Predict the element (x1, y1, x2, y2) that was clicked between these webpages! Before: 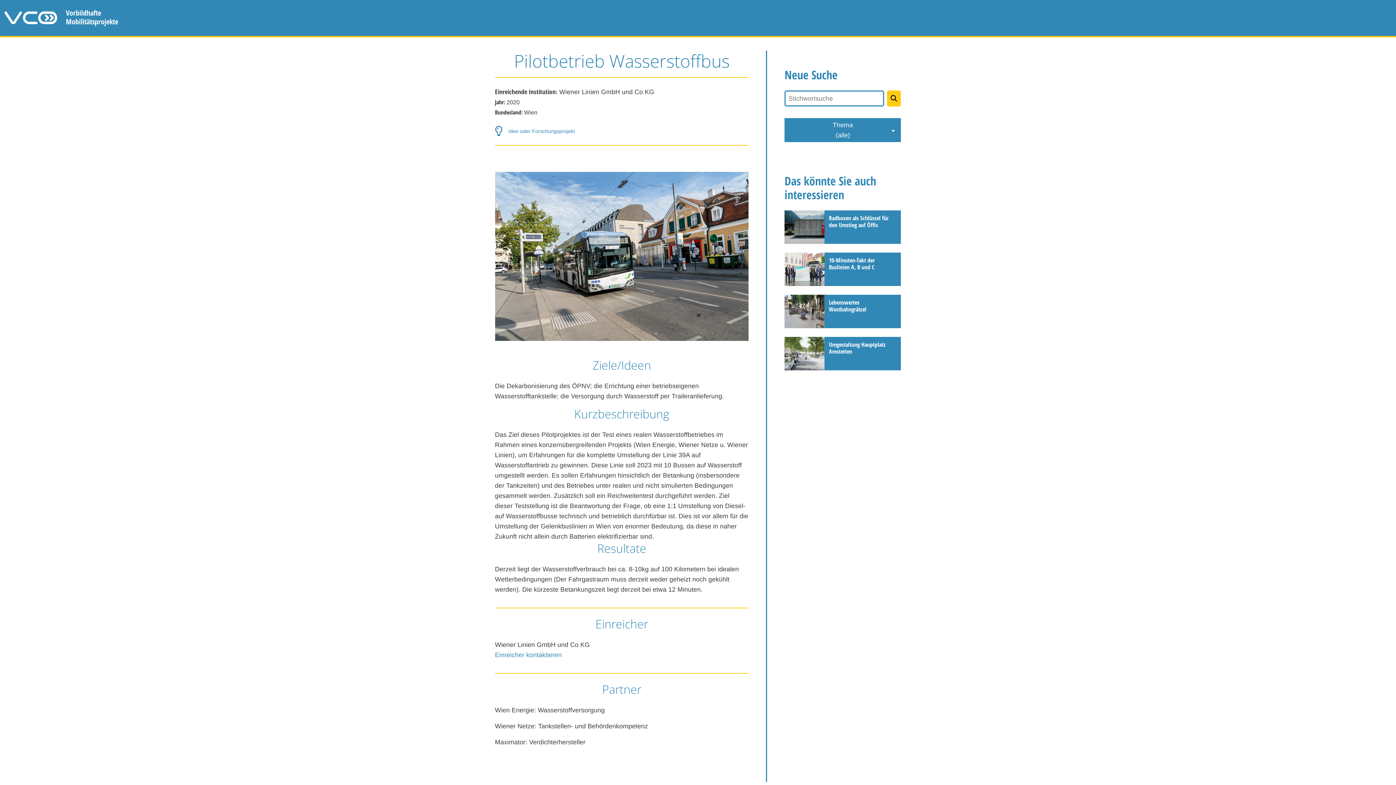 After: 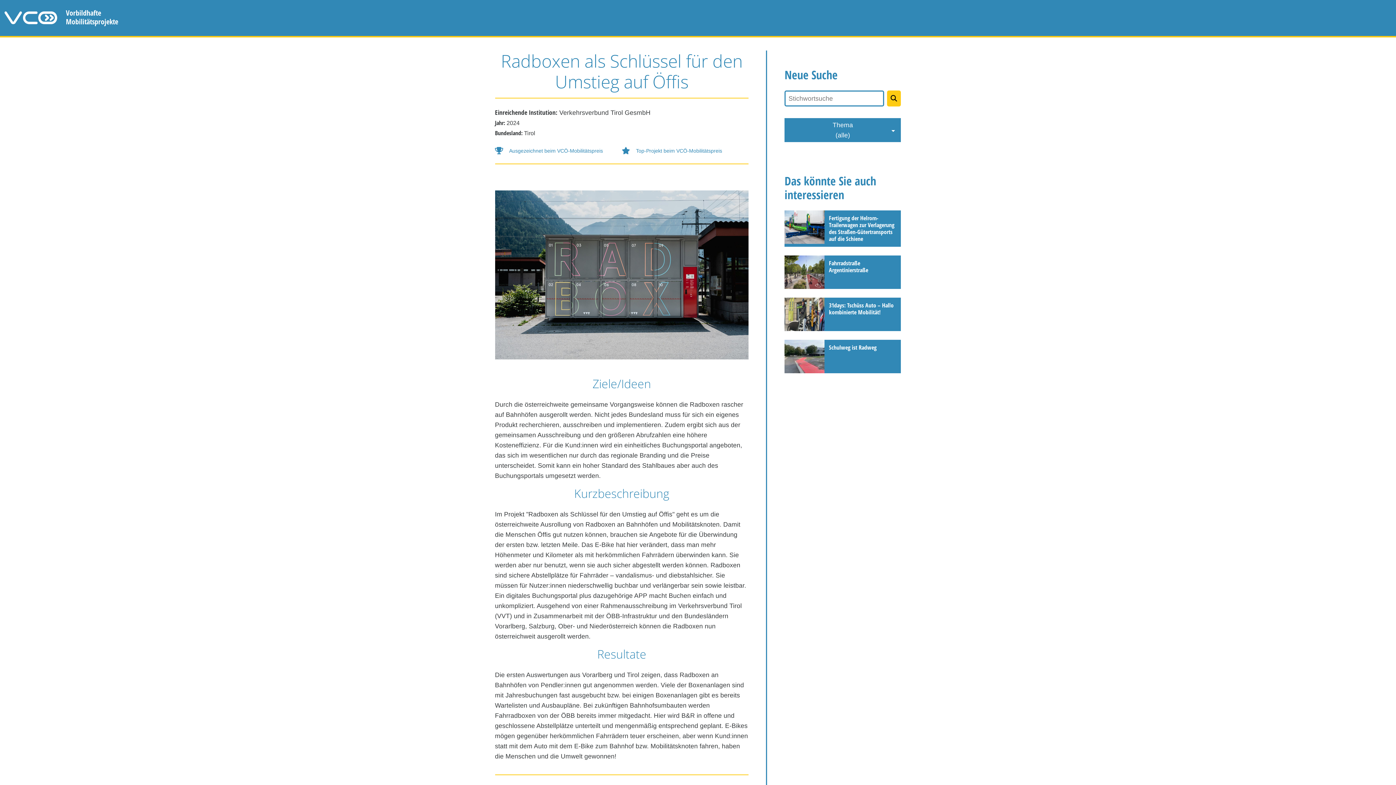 Action: label: Radboxen als Schlüssel für den Umstieg auf Öffis bbox: (784, 210, 901, 244)